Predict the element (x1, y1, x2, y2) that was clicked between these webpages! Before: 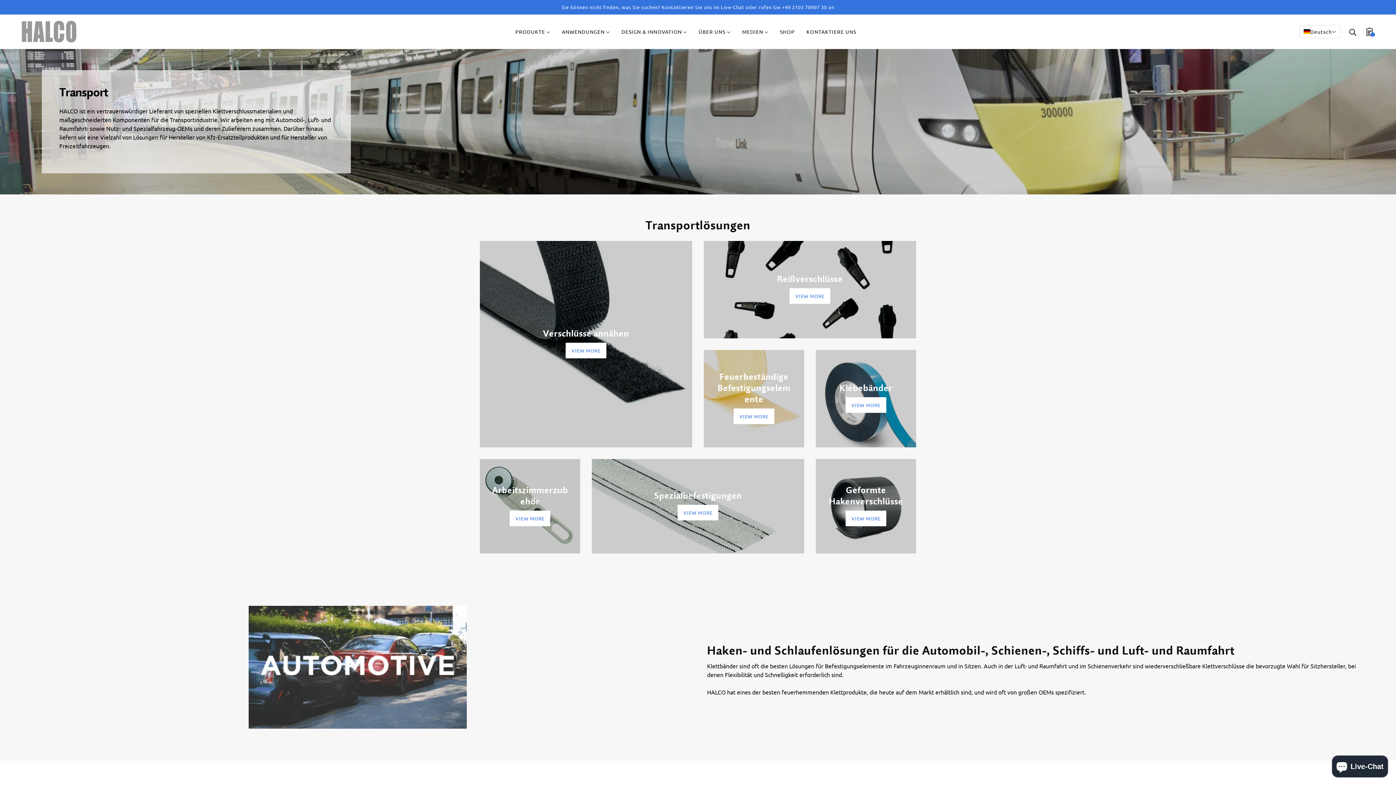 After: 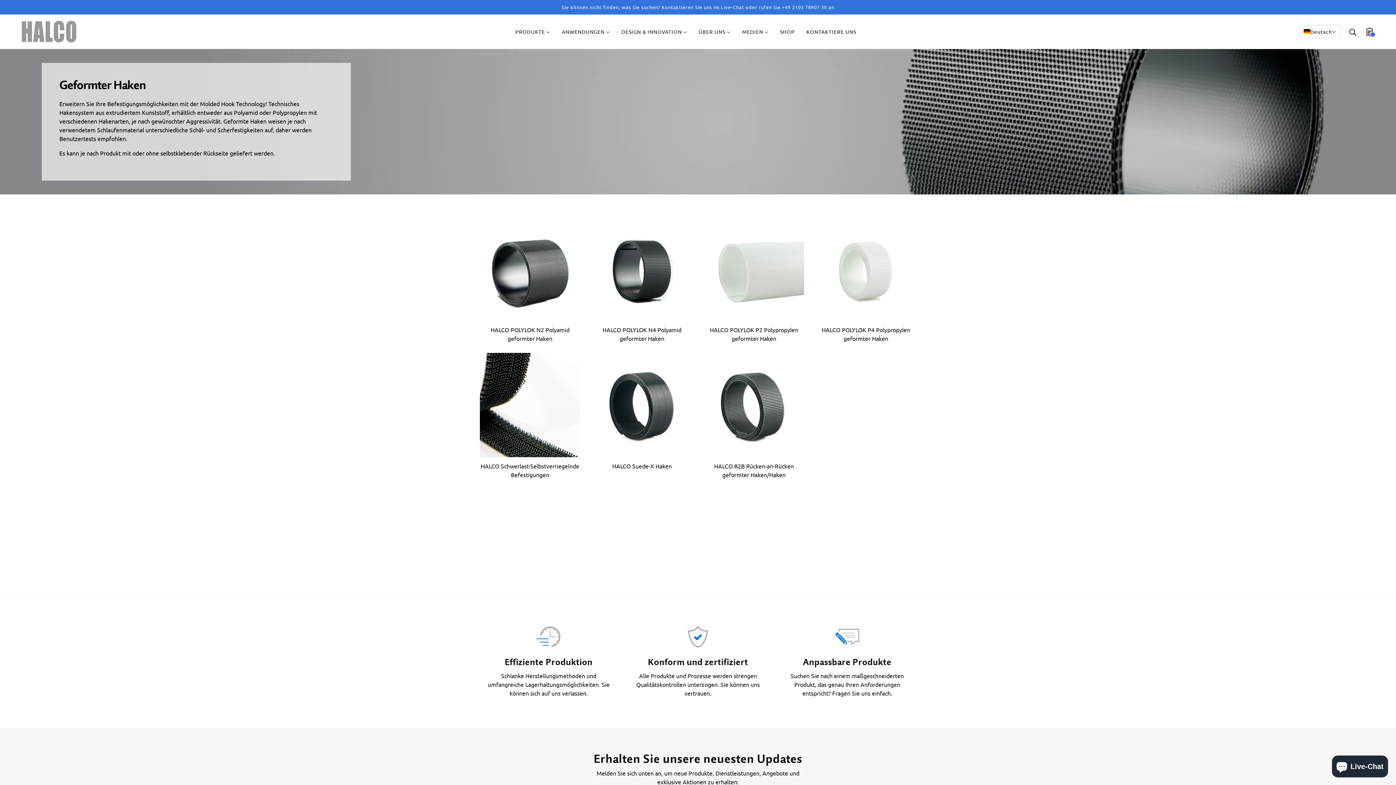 Action: label: Geformte Hakenverschlüsse bbox: (816, 459, 922, 559)